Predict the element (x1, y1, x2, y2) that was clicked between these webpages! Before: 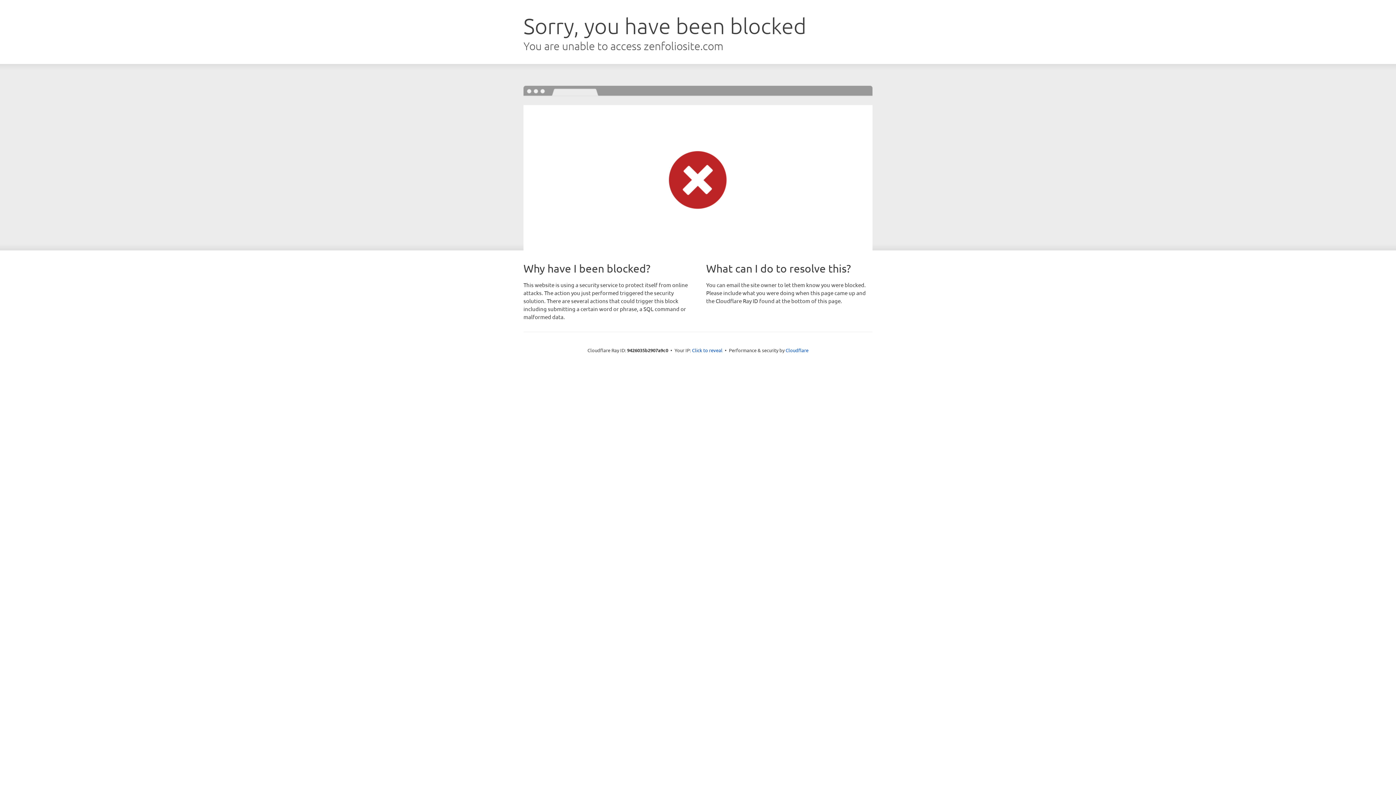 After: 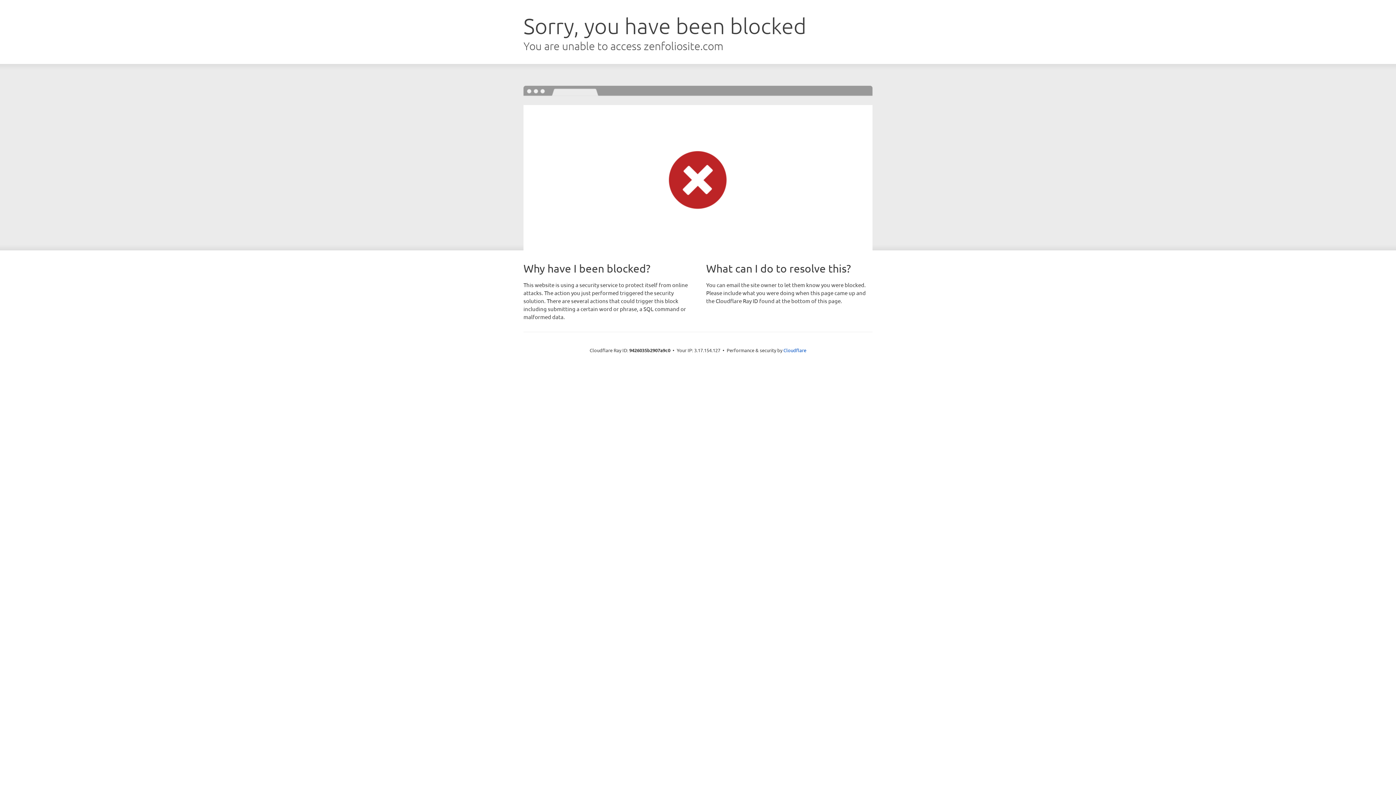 Action: label: Click to reveal bbox: (692, 346, 722, 353)